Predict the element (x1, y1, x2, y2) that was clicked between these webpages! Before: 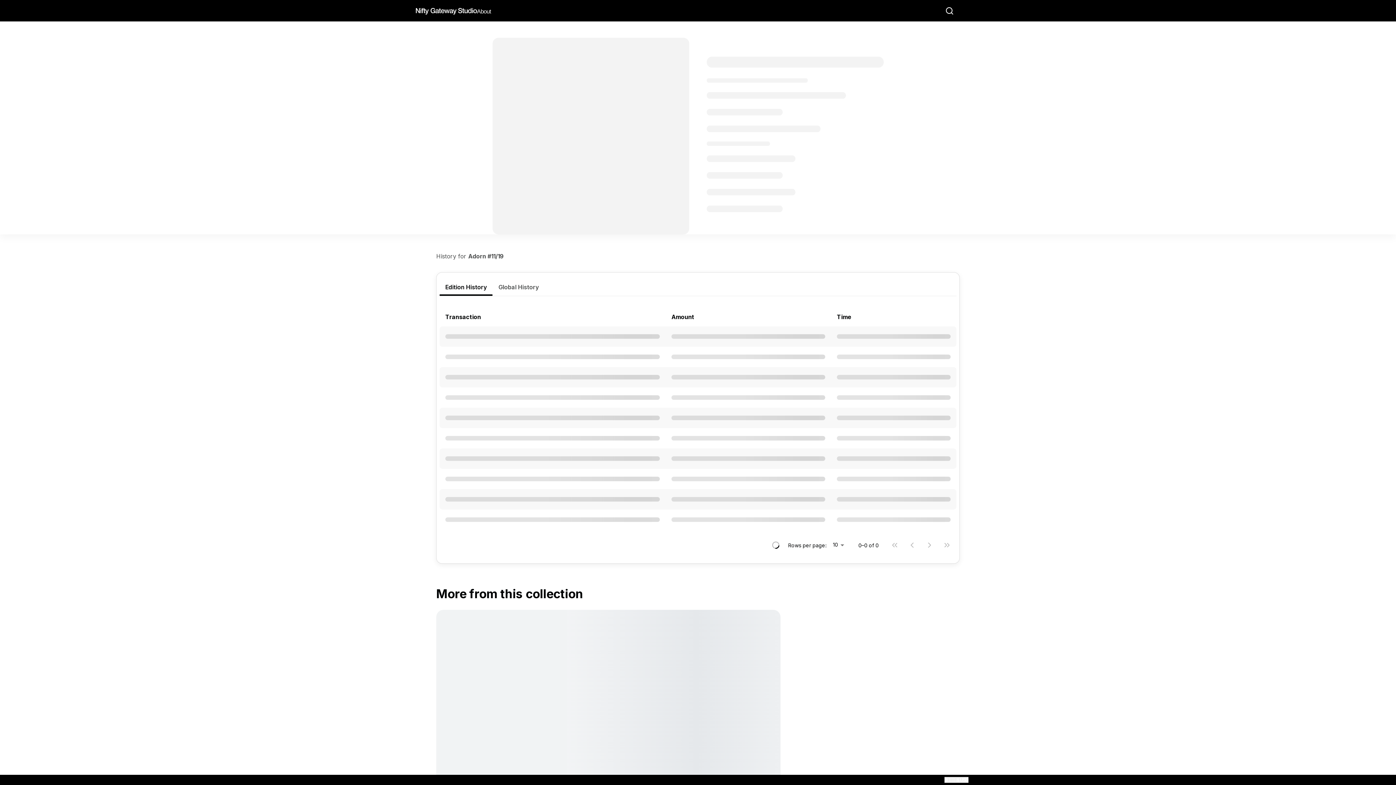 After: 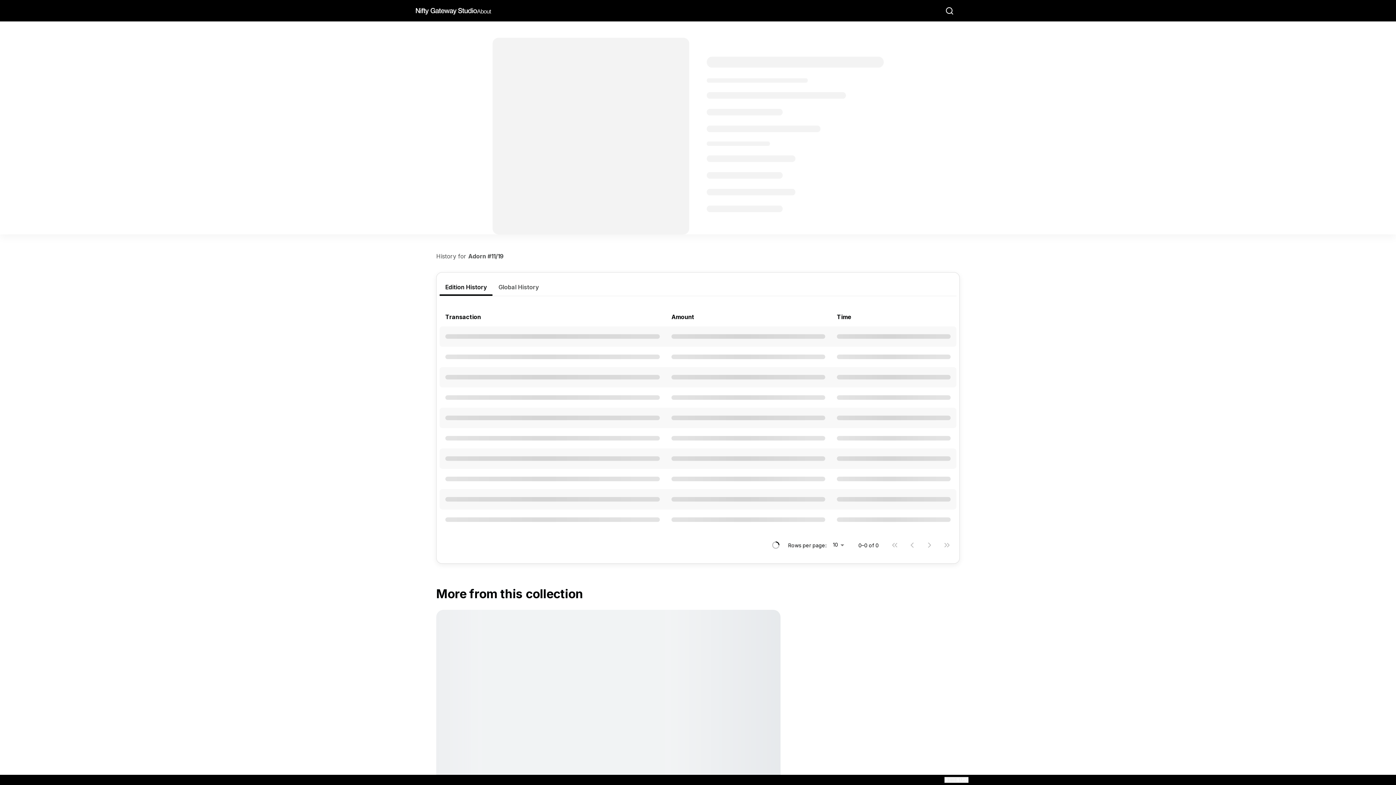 Action: label: Edition History bbox: (439, 278, 492, 296)